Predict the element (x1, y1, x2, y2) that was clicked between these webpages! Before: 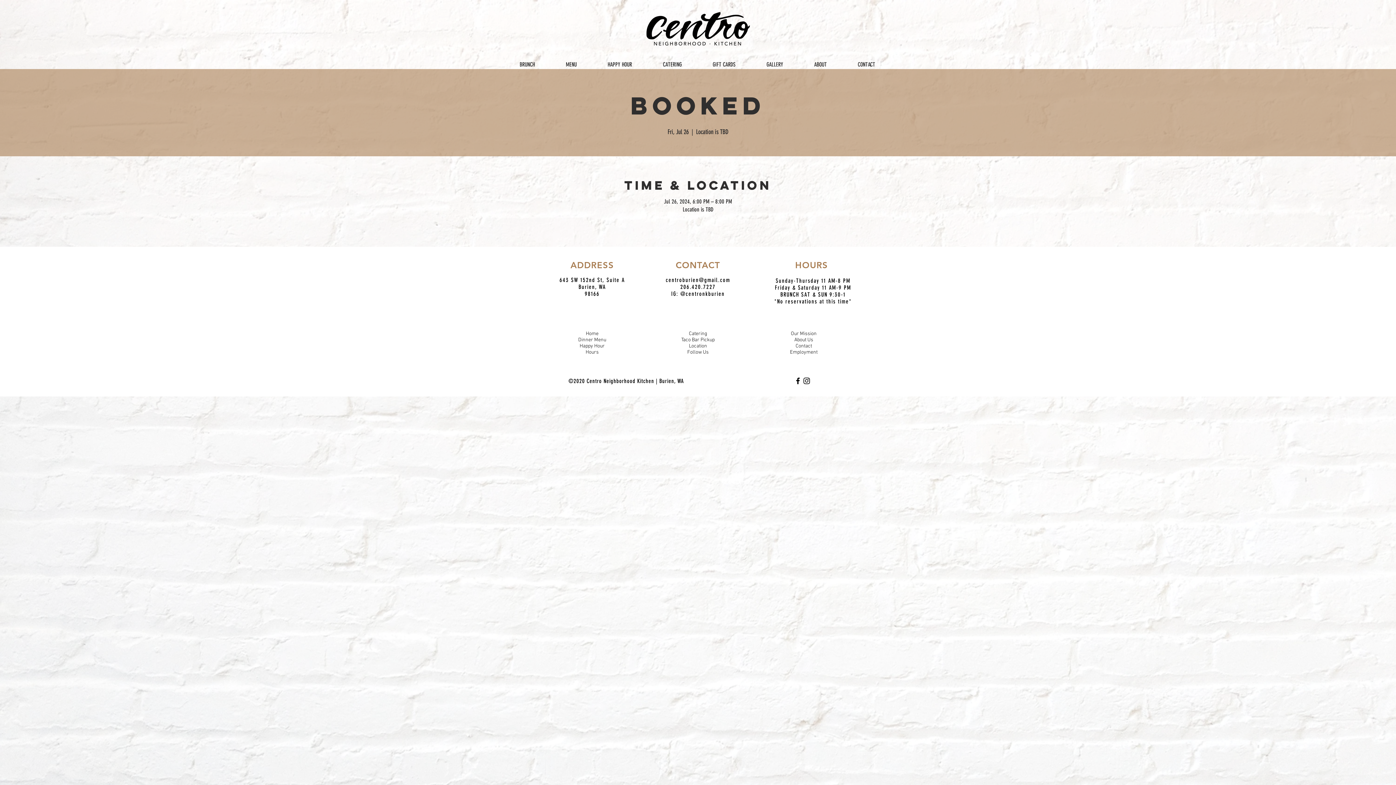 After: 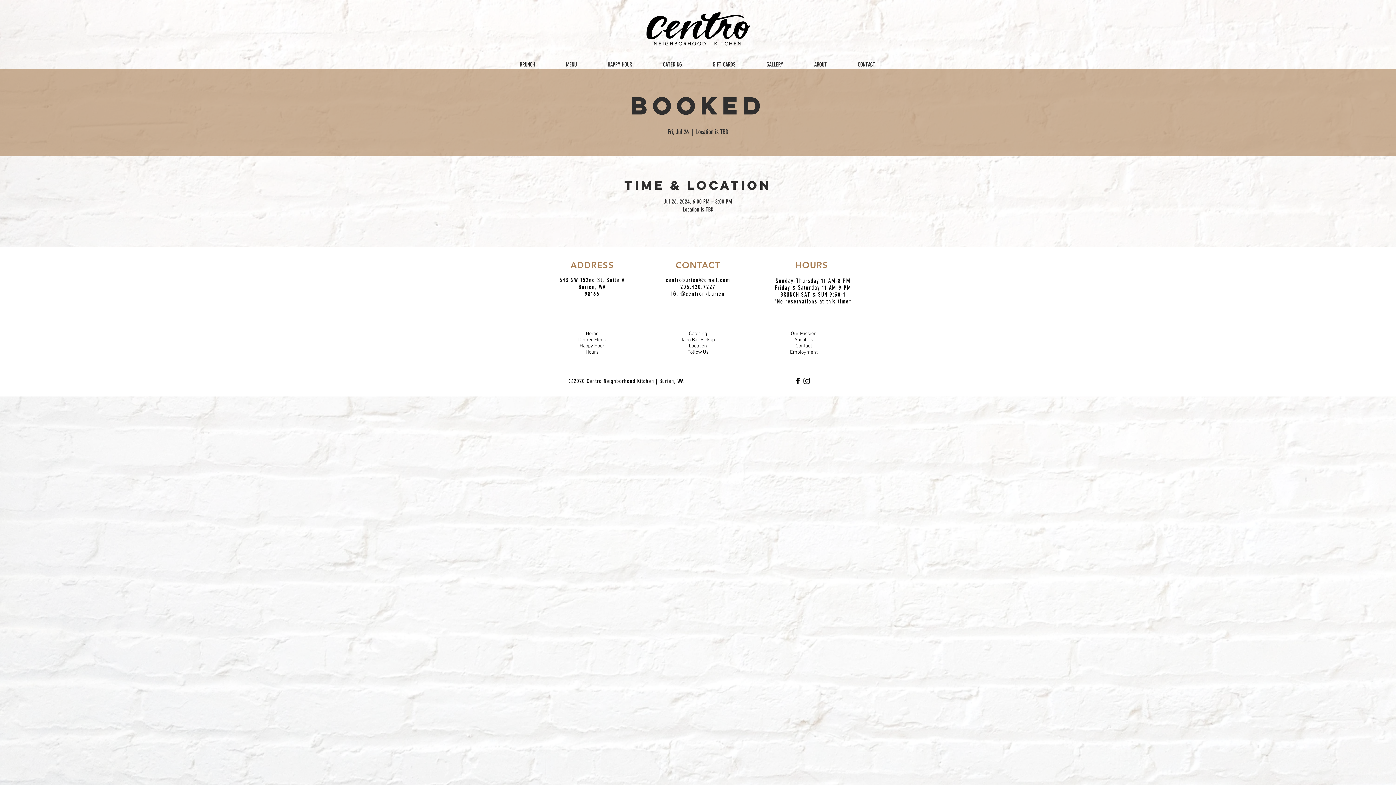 Action: bbox: (793, 376, 802, 385) label: Centro NK Burien Facebook